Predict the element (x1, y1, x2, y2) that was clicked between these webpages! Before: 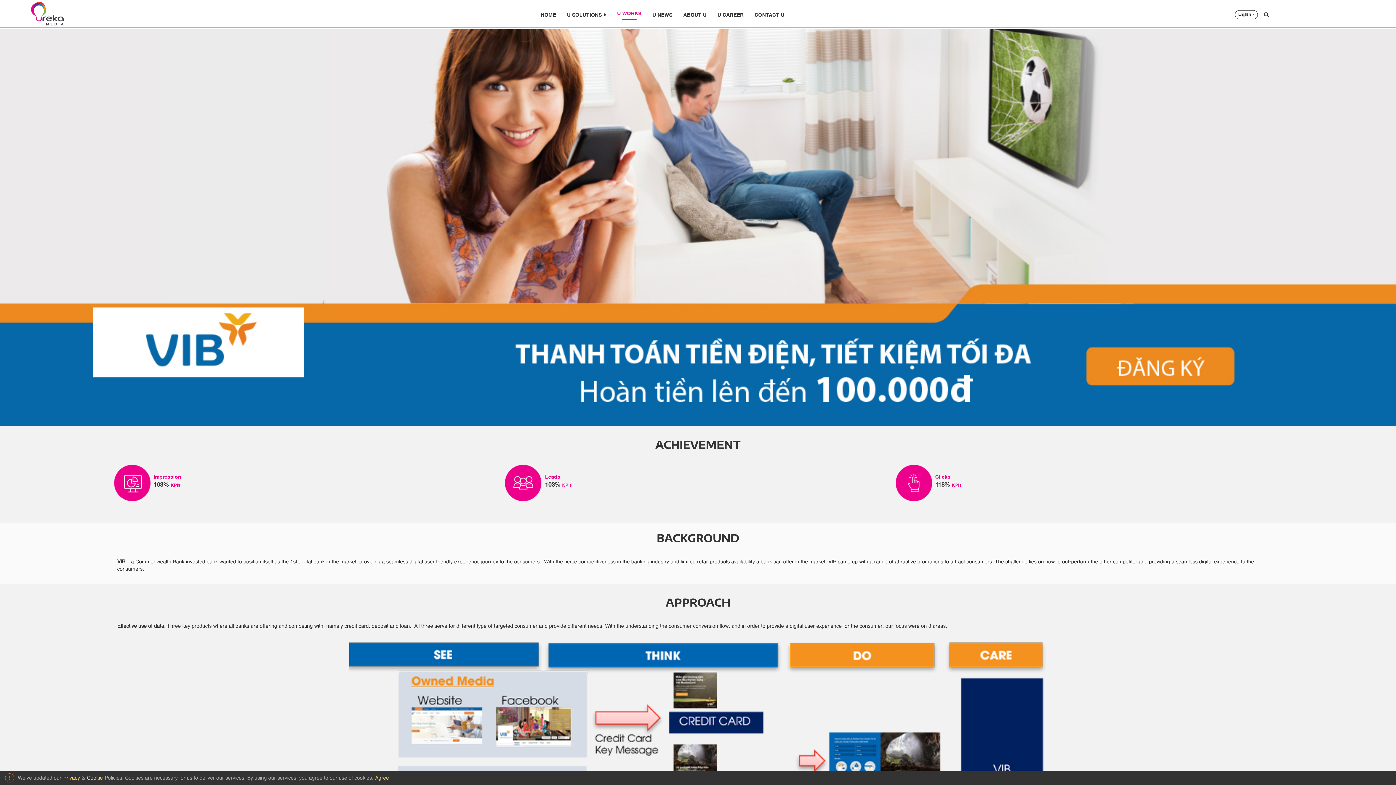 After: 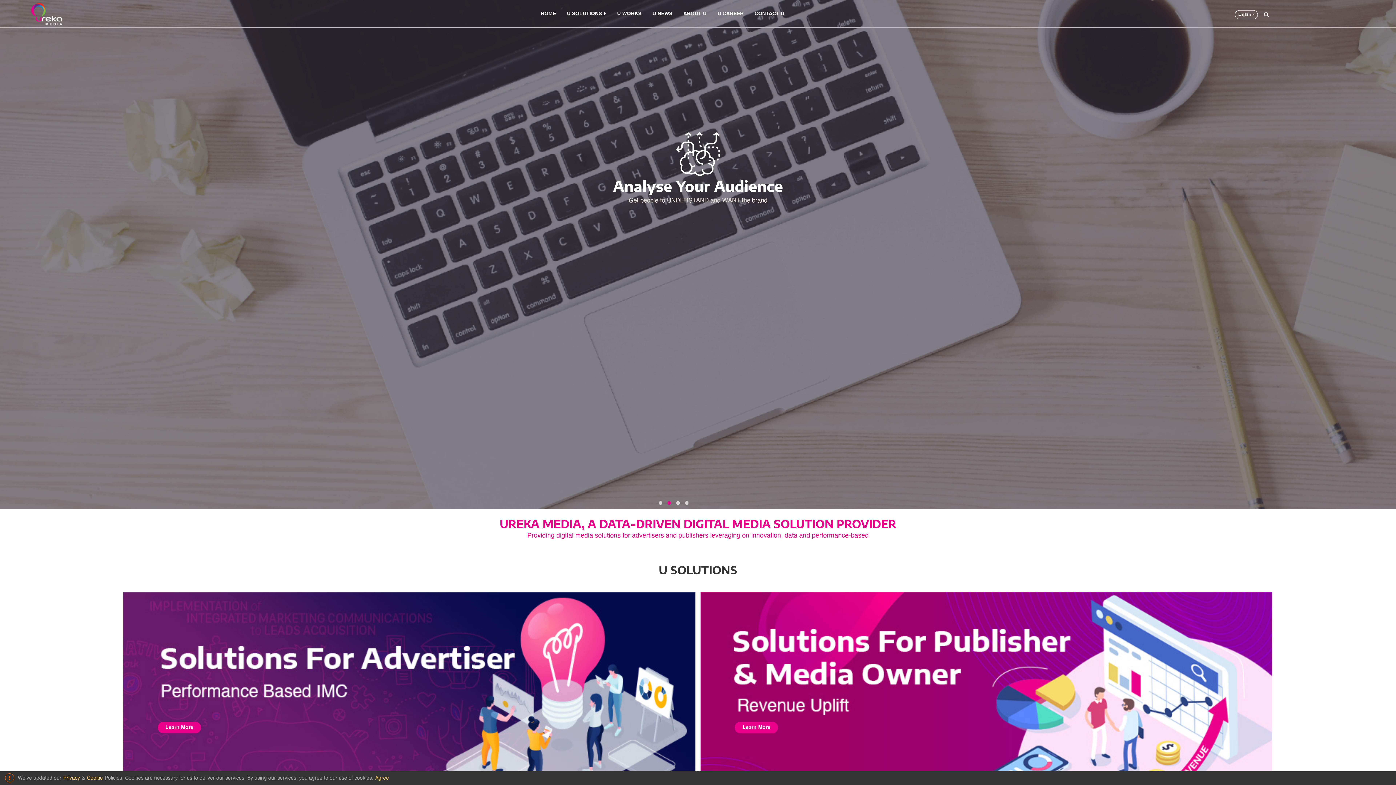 Action: bbox: (29, 0, 65, 27)